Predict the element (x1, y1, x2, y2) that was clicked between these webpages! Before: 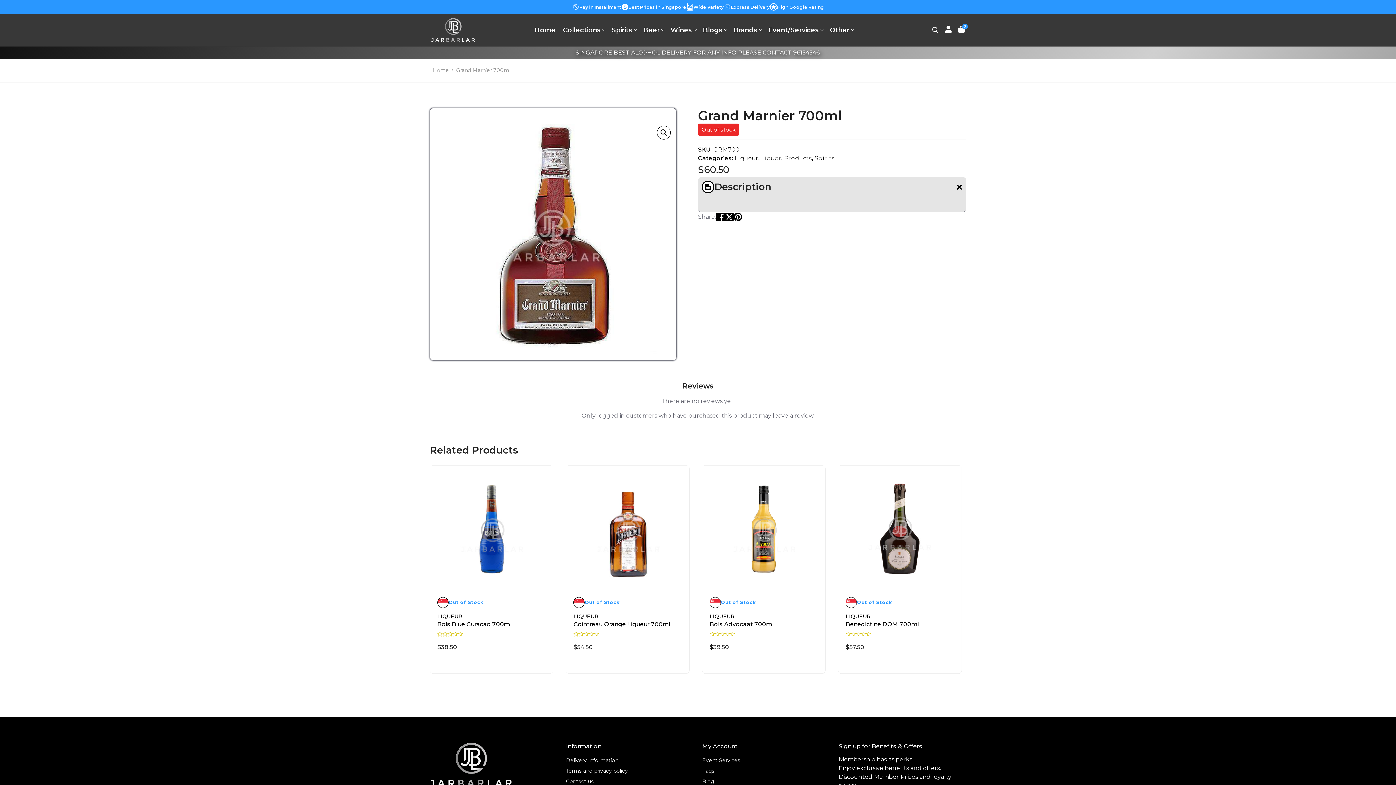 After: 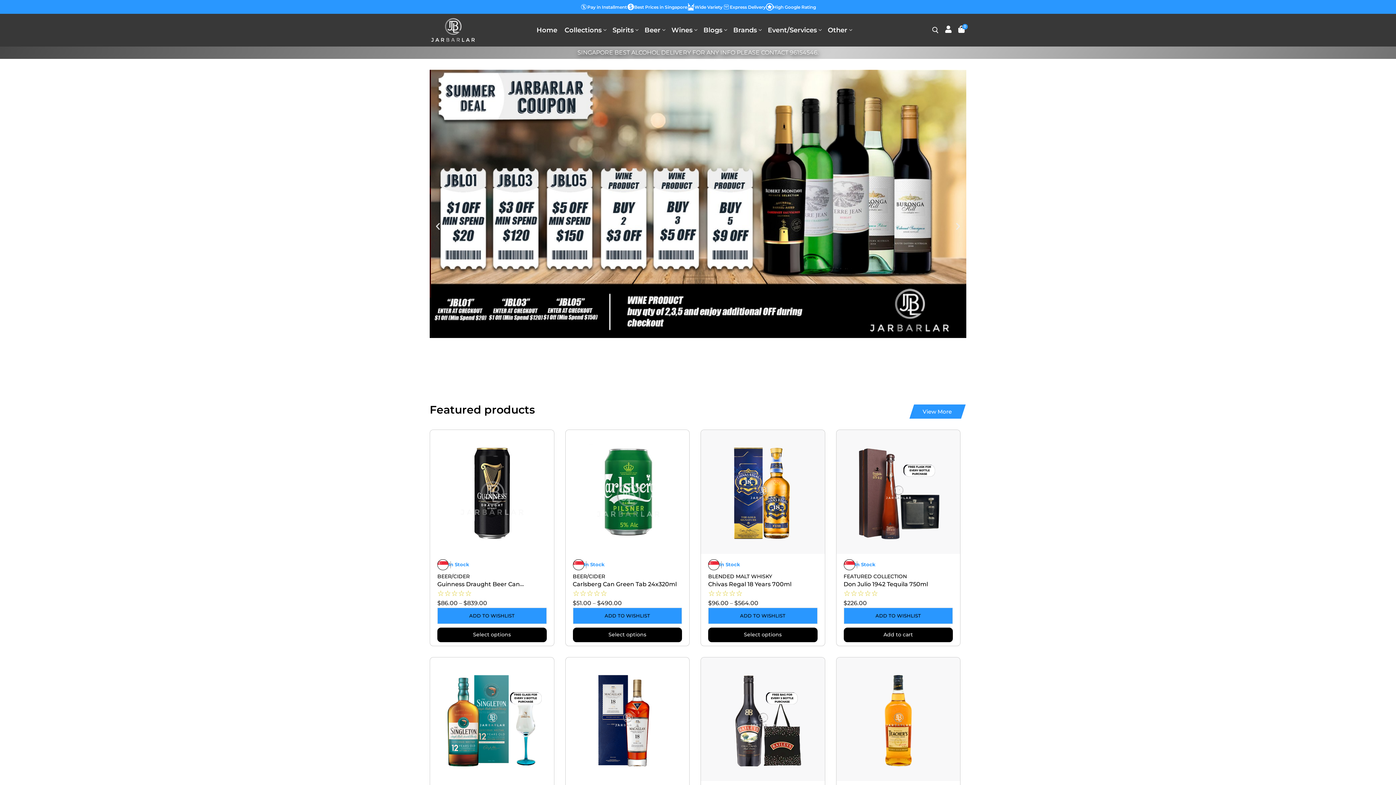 Action: bbox: (431, 18, 474, 41)